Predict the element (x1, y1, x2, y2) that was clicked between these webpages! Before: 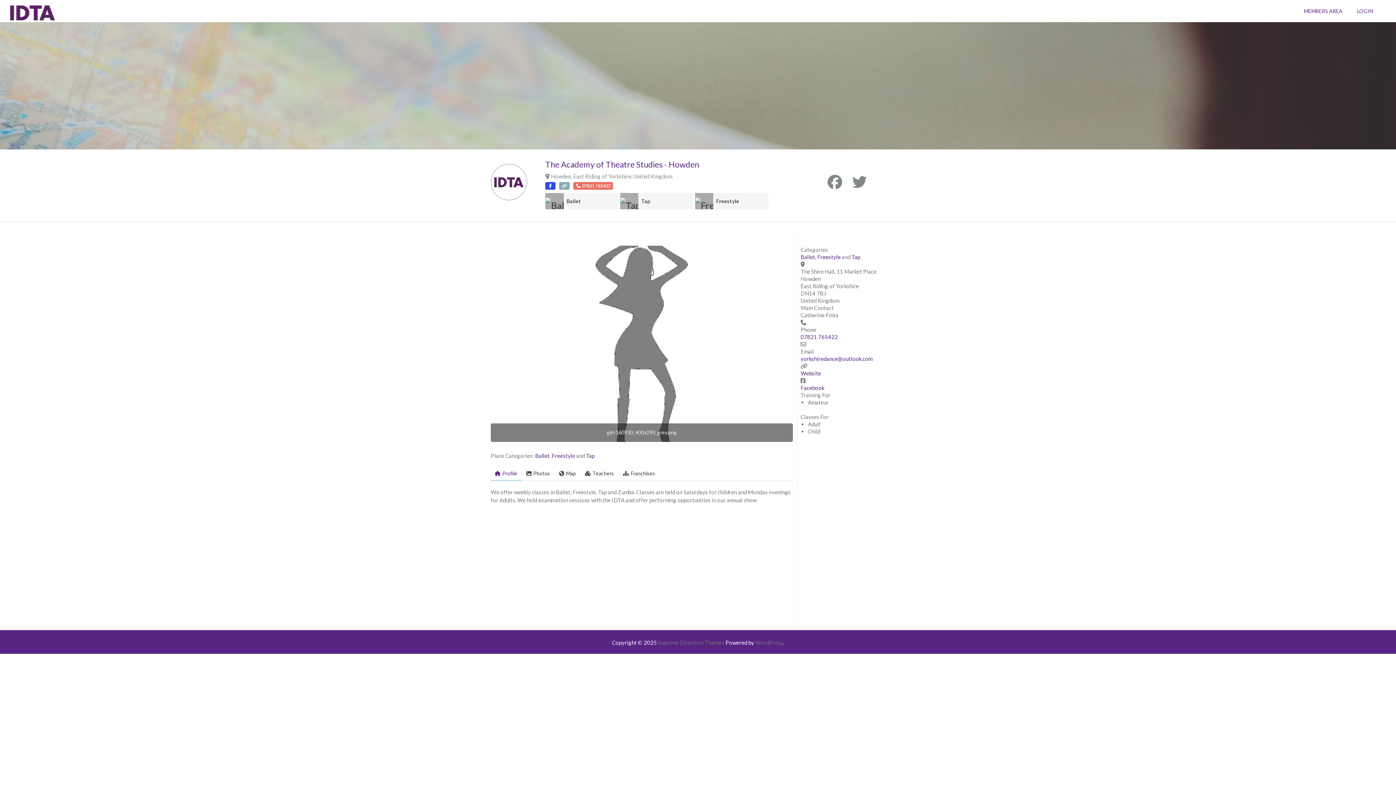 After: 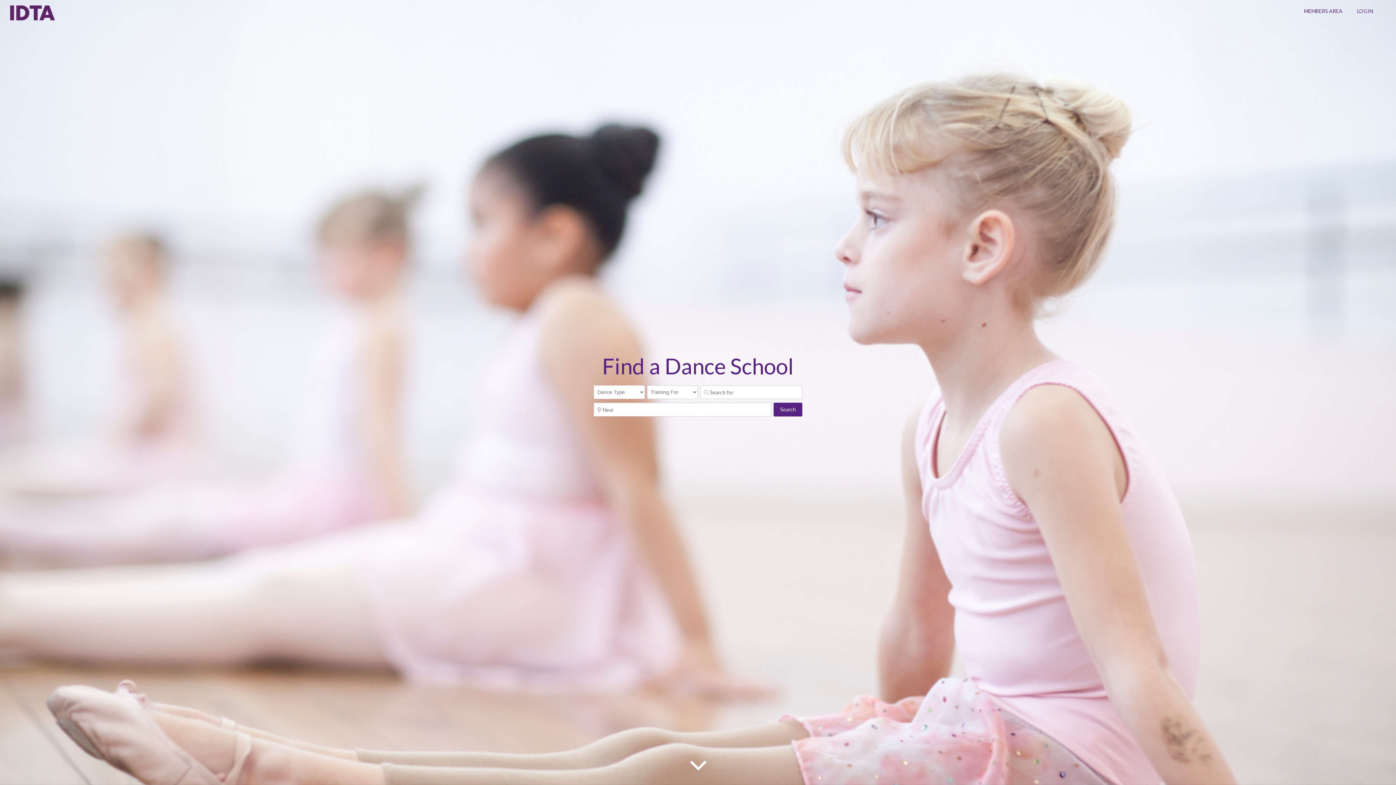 Action: bbox: (10, 14, 54, 21)